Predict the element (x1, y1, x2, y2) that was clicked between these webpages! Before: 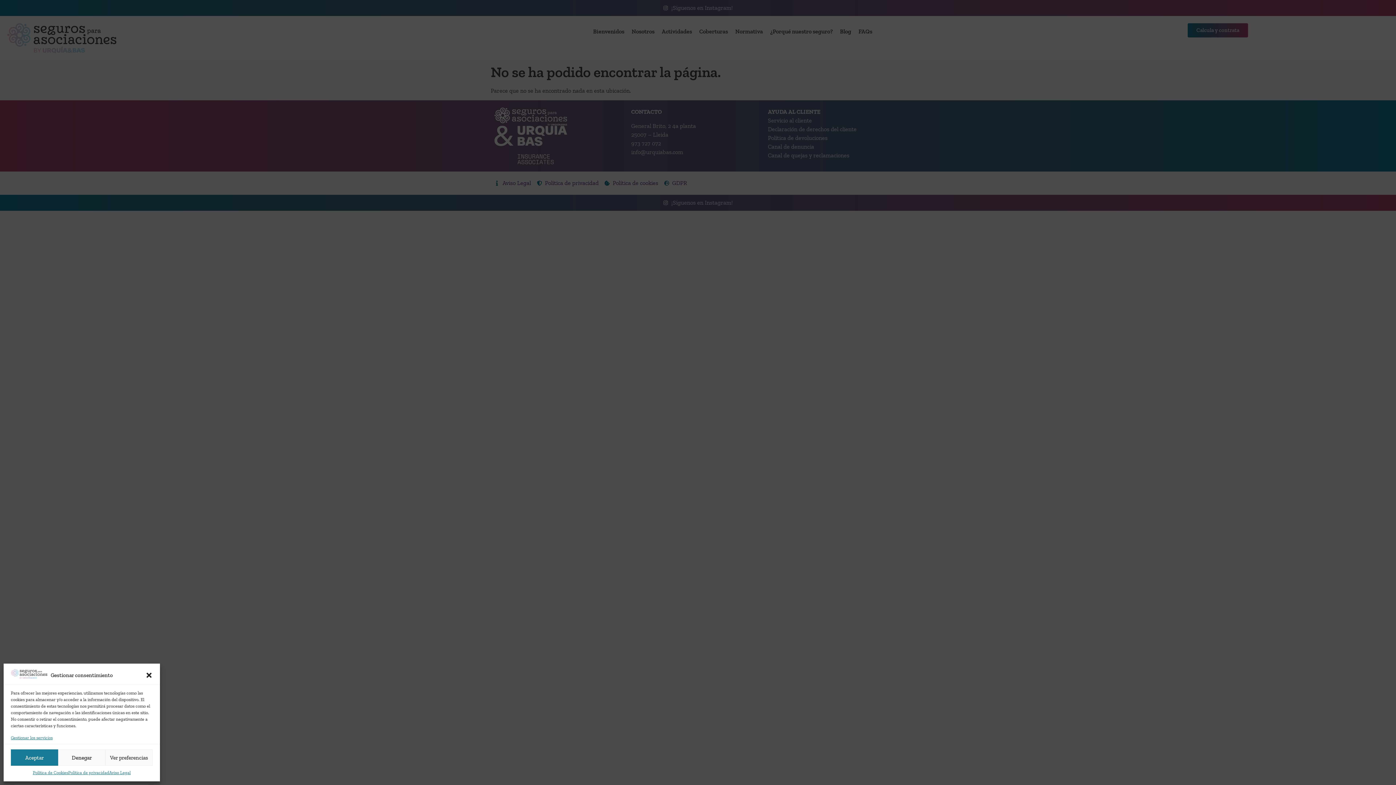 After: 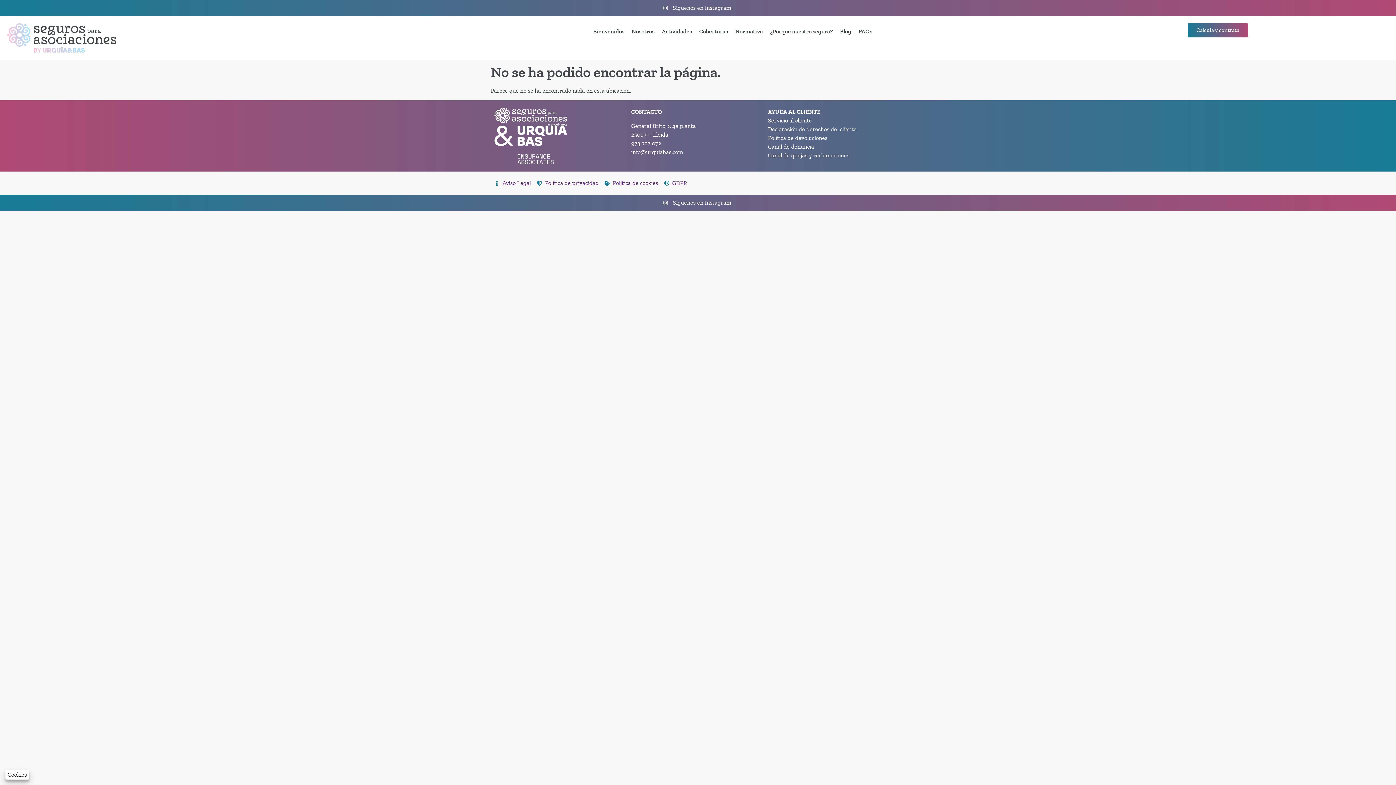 Action: label: Cerrar ventana bbox: (145, 671, 152, 679)